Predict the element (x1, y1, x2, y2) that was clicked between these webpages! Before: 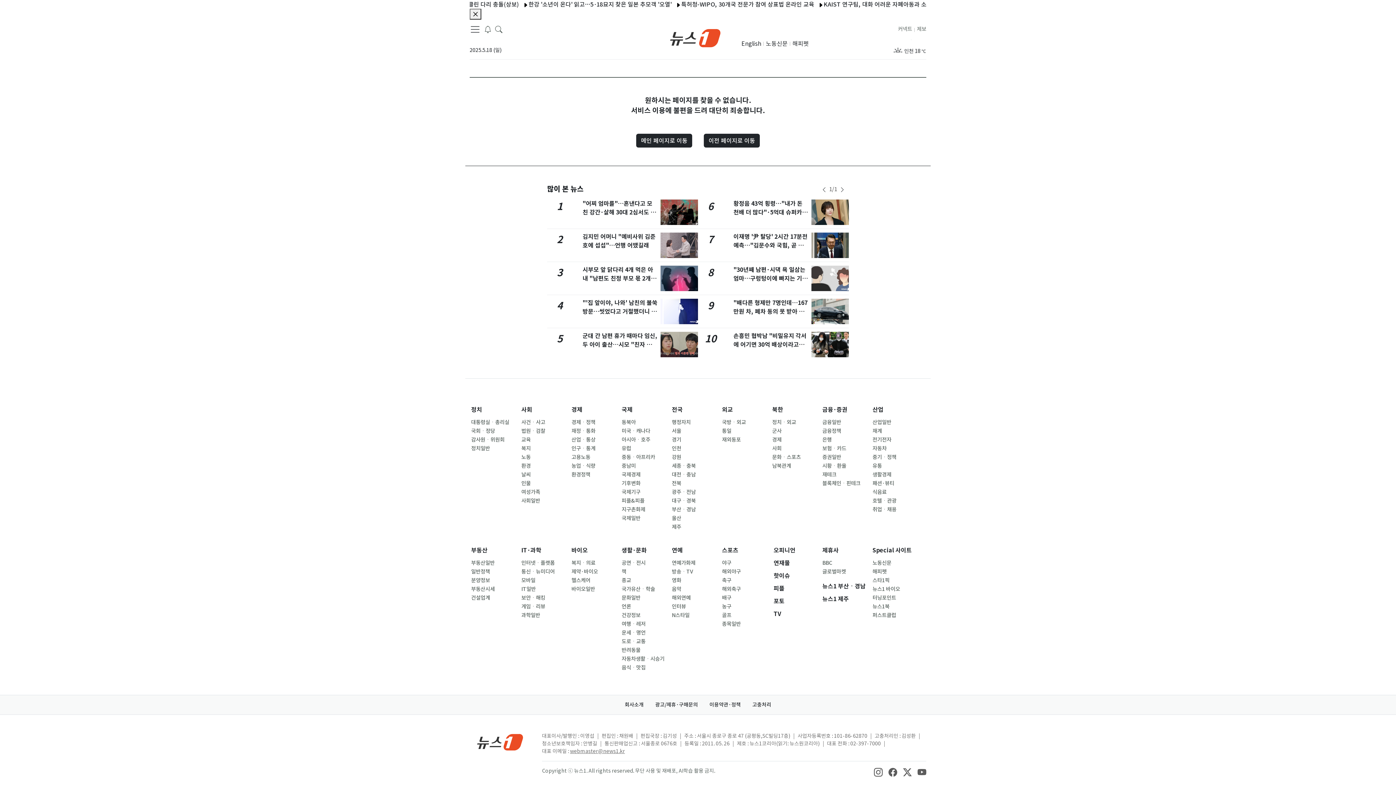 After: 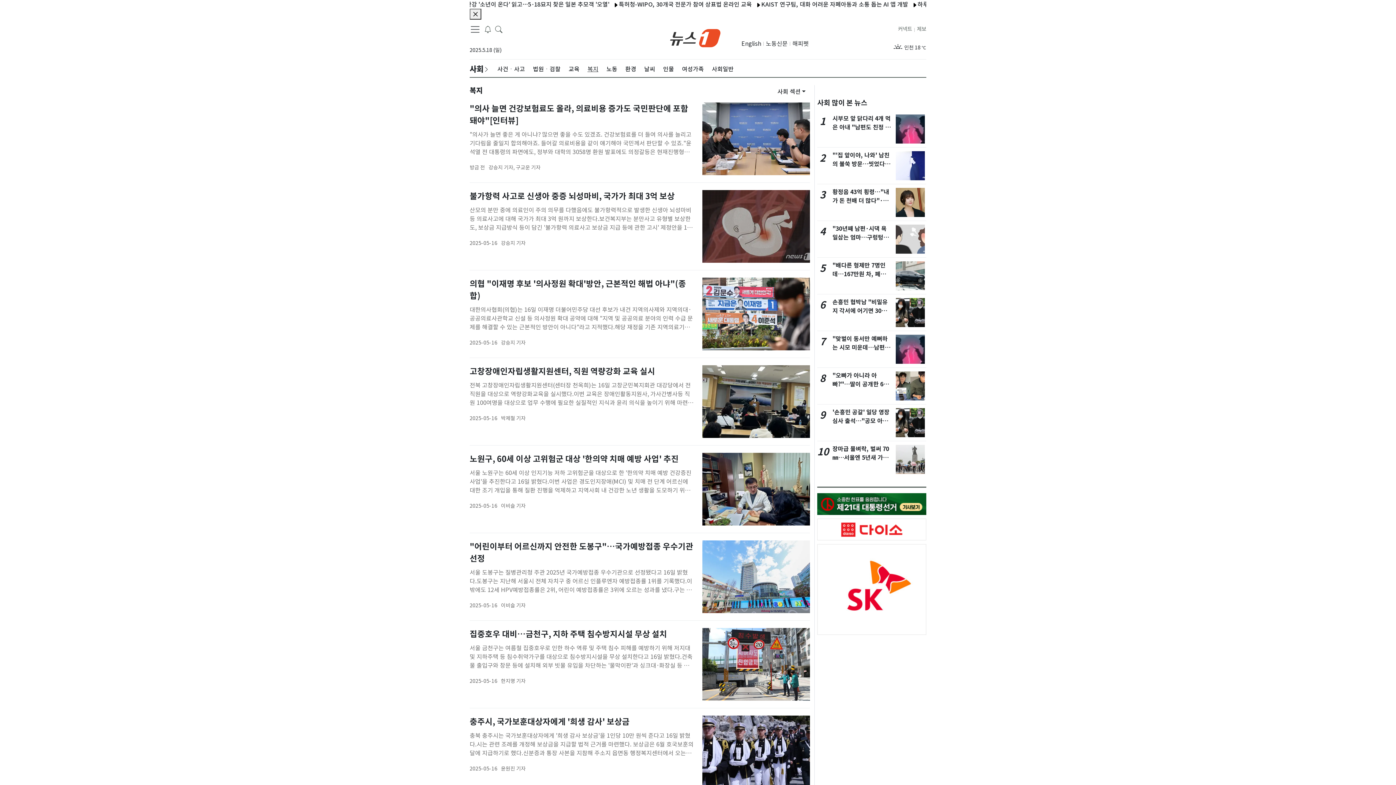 Action: bbox: (521, 445, 530, 452) label: 복지